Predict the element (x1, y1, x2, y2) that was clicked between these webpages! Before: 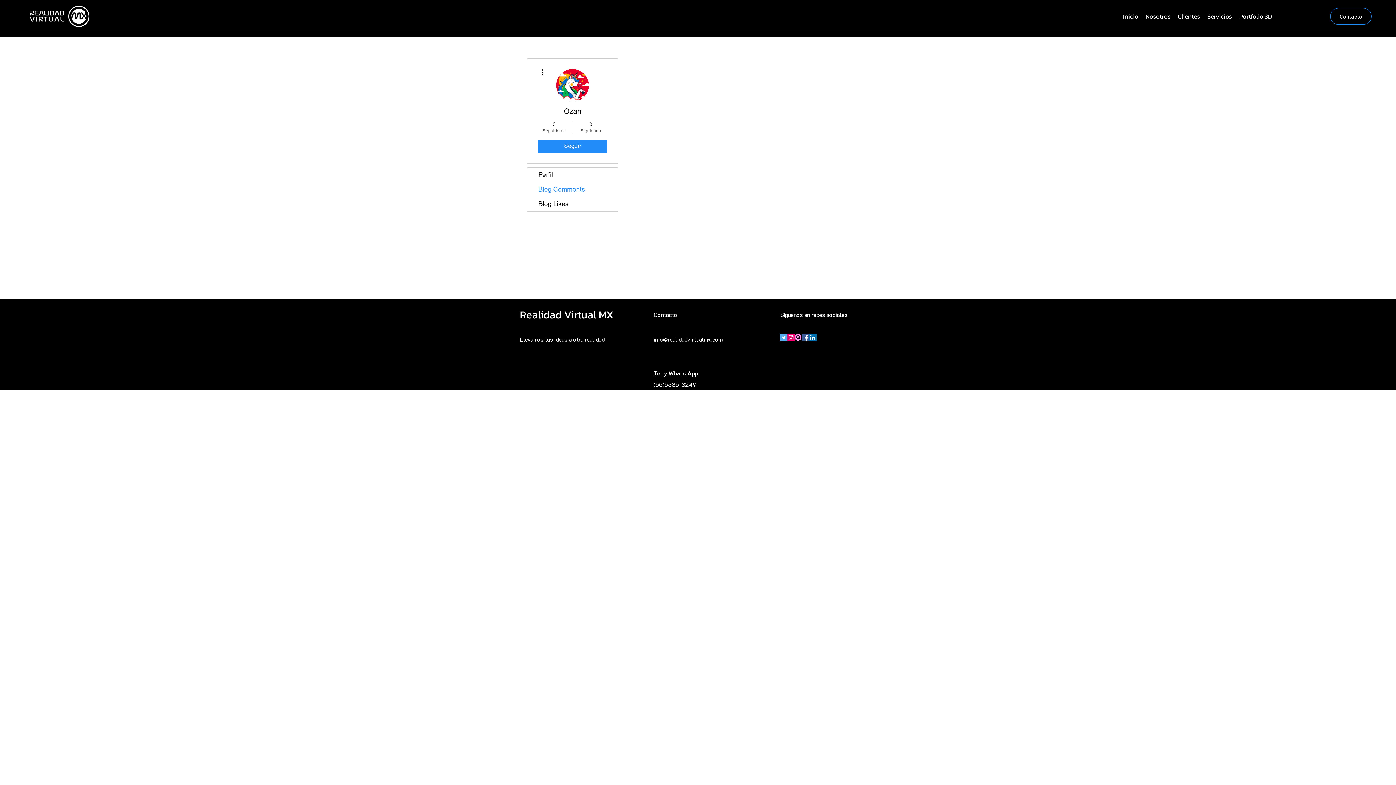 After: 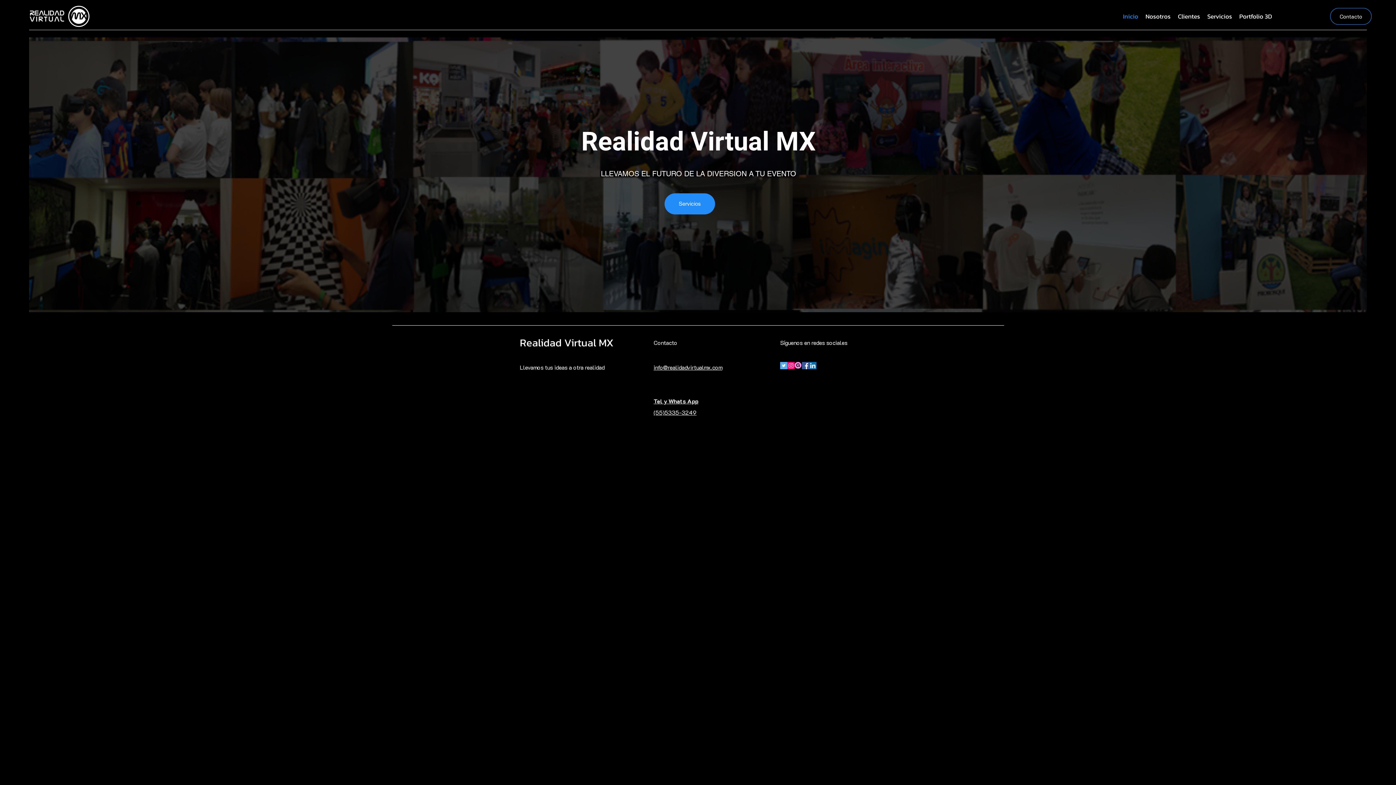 Action: label: Realidad Virtual MX bbox: (520, 306, 613, 322)